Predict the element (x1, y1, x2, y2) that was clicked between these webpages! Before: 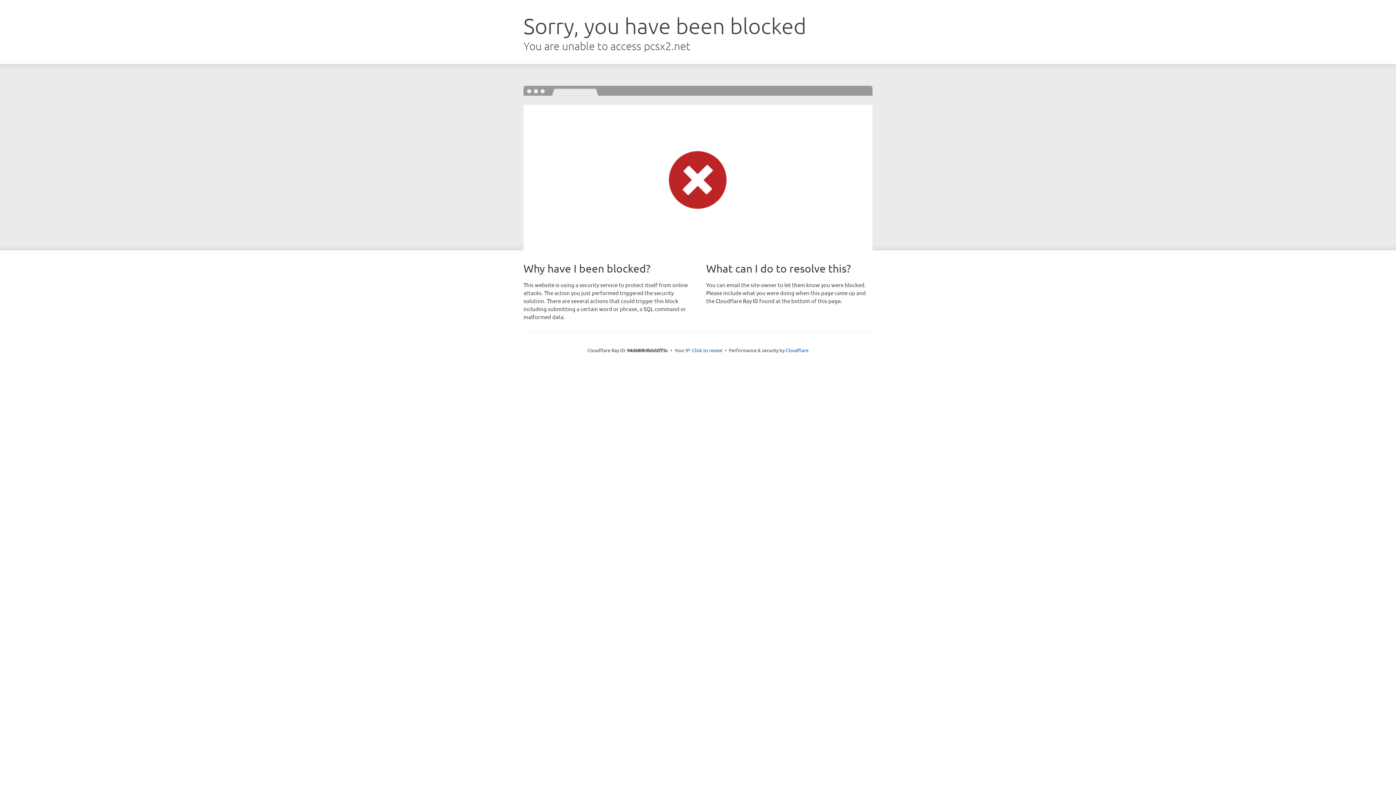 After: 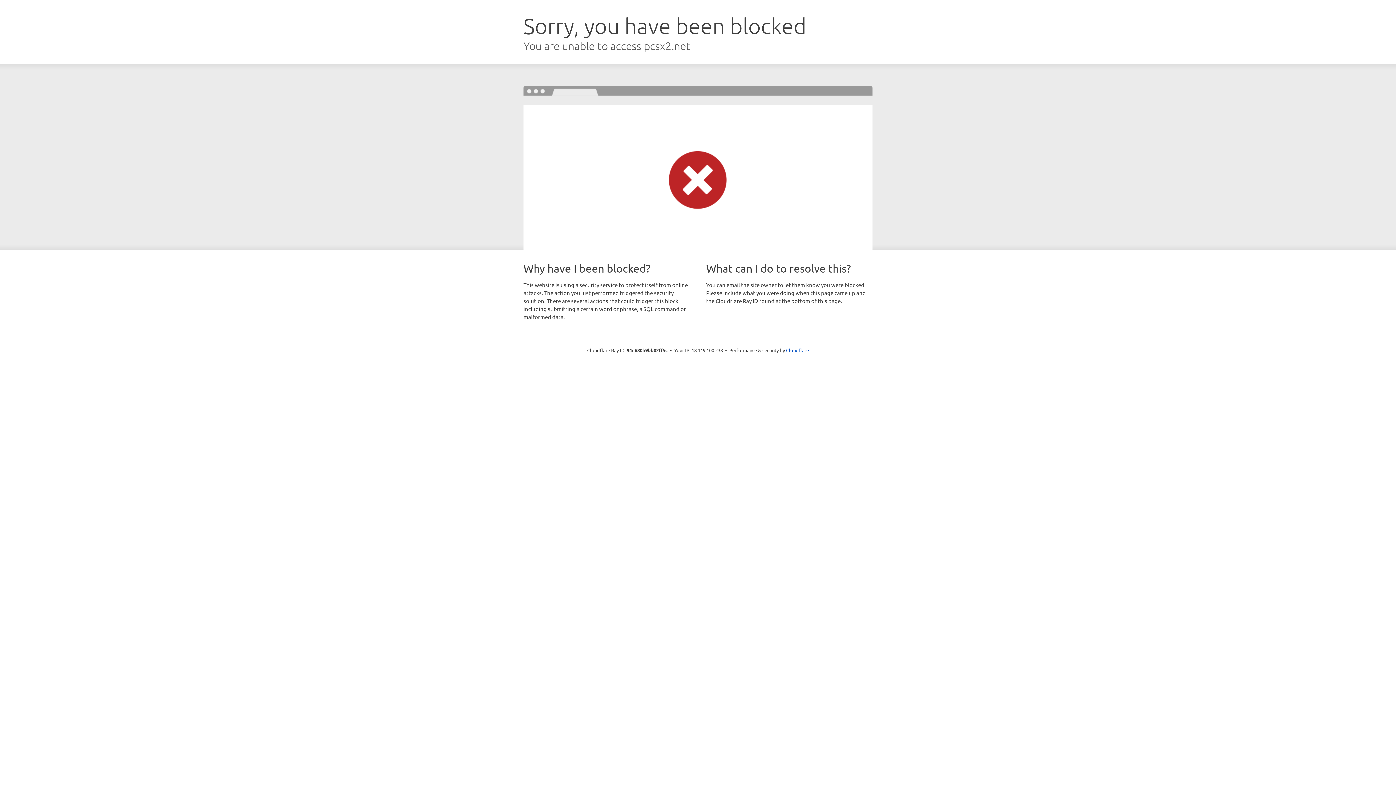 Action: label: Click to reveal bbox: (692, 346, 722, 353)